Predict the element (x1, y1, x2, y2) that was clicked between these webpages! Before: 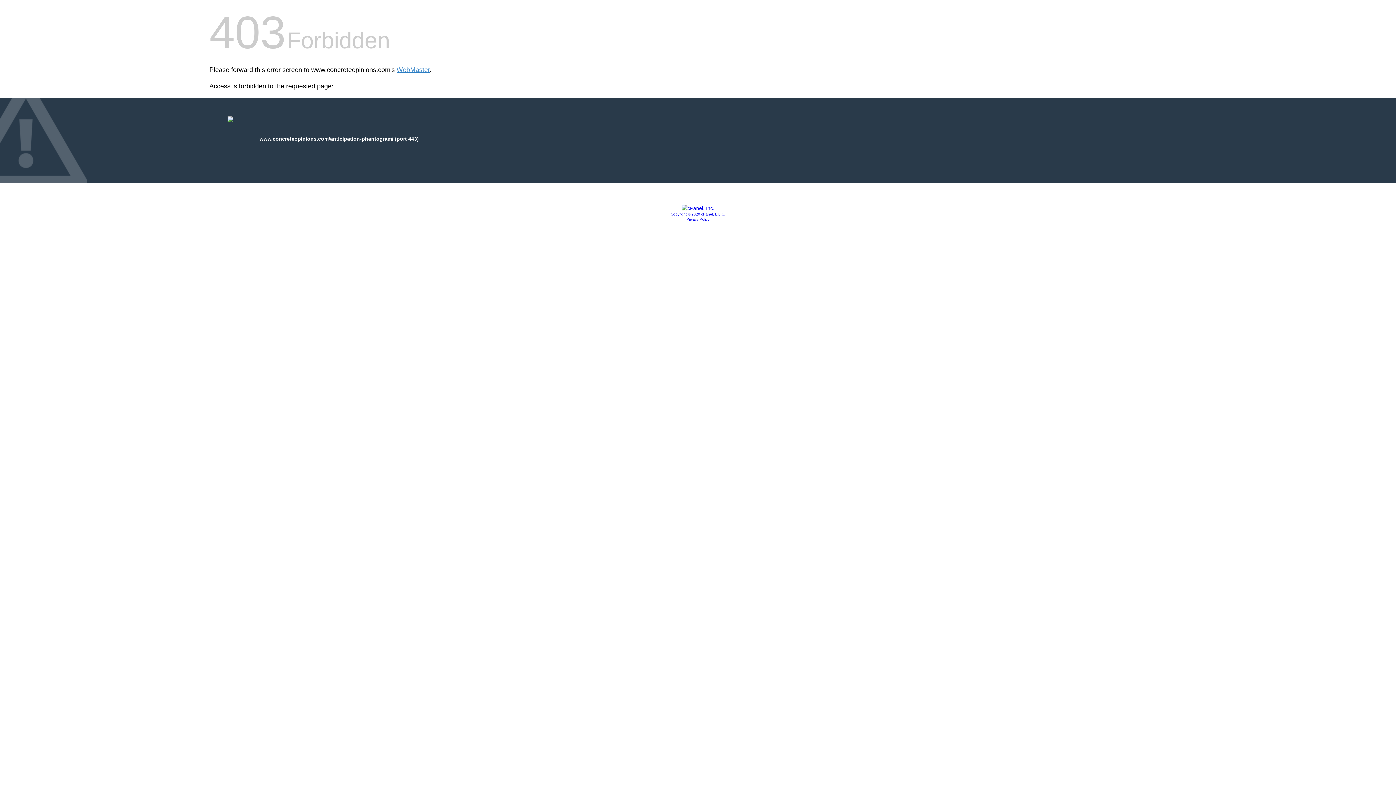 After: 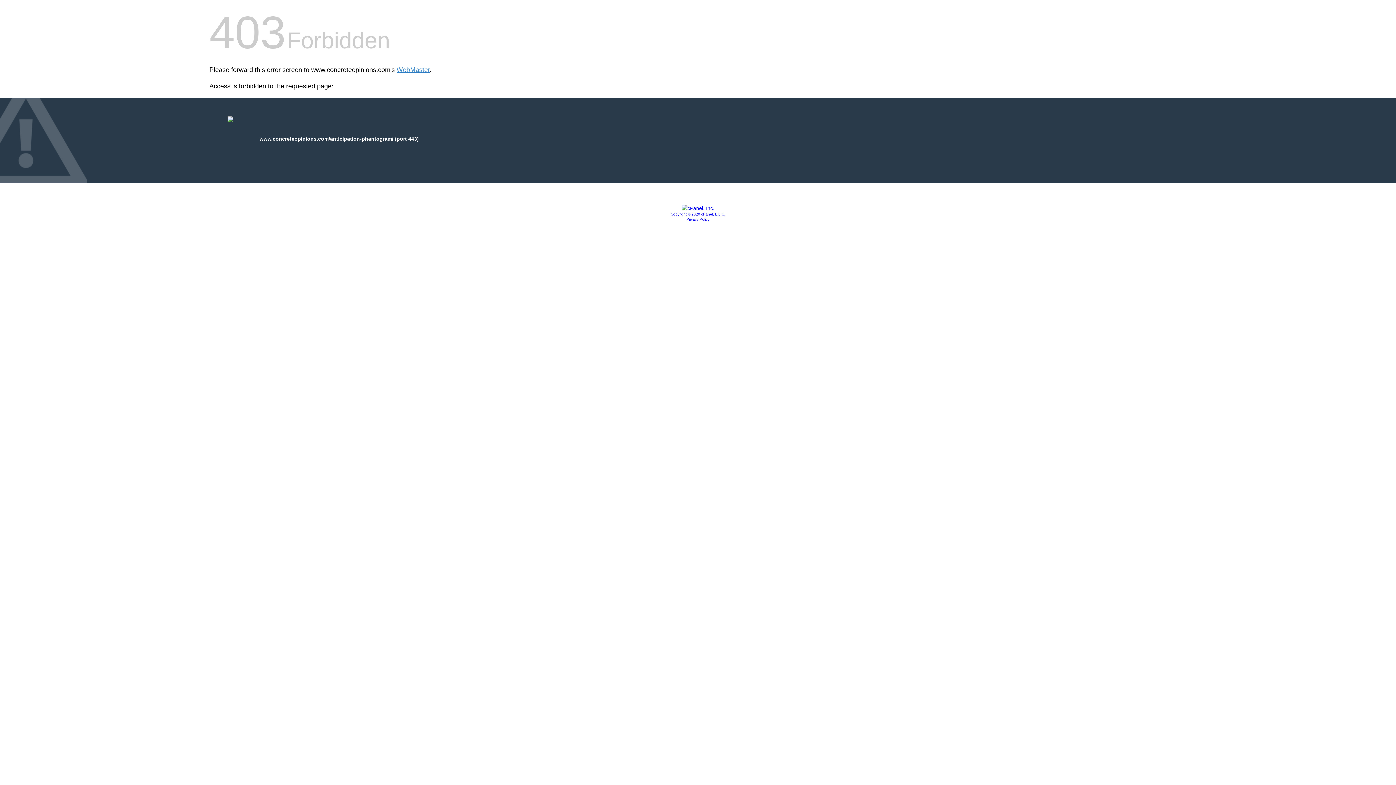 Action: label: Copyright © 2020 cPanel, L.L.C. bbox: (670, 212, 725, 216)